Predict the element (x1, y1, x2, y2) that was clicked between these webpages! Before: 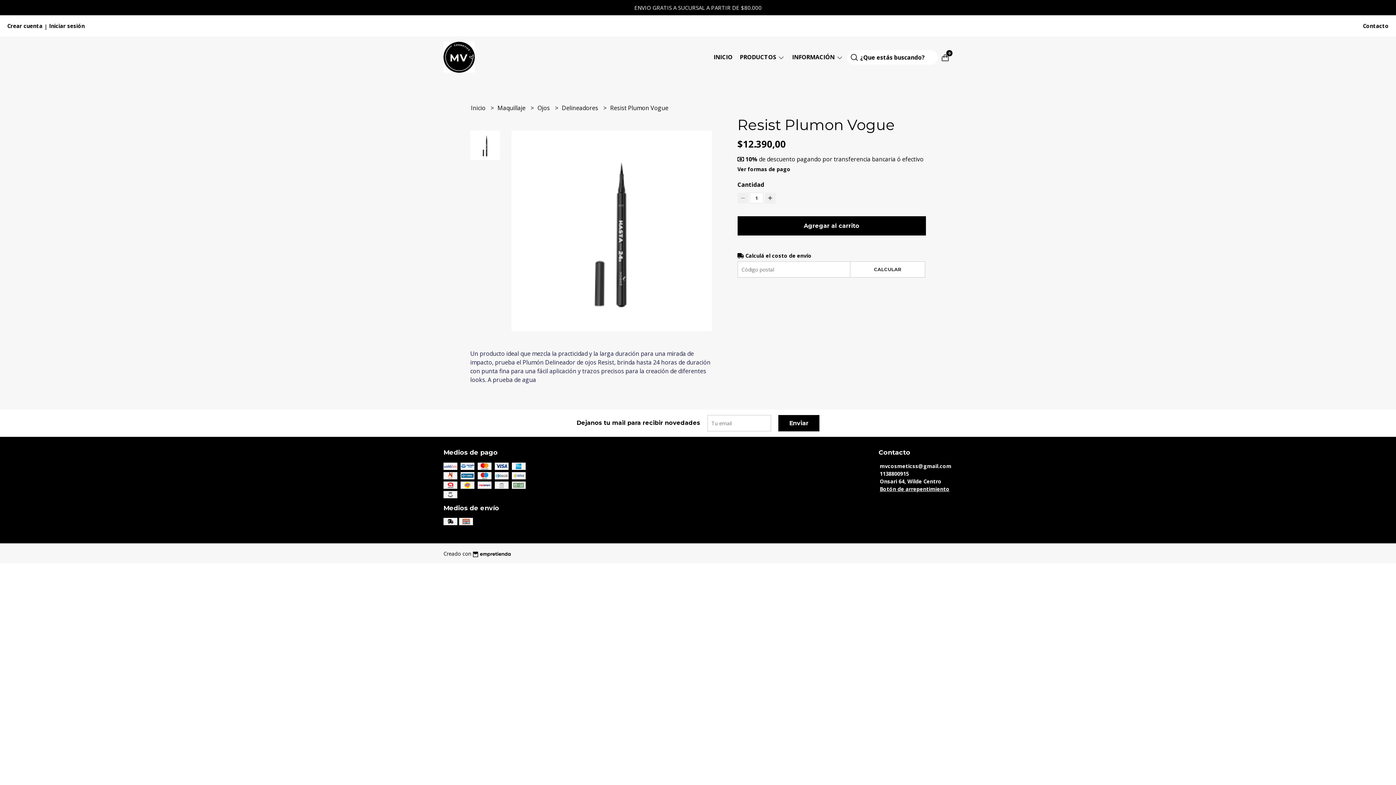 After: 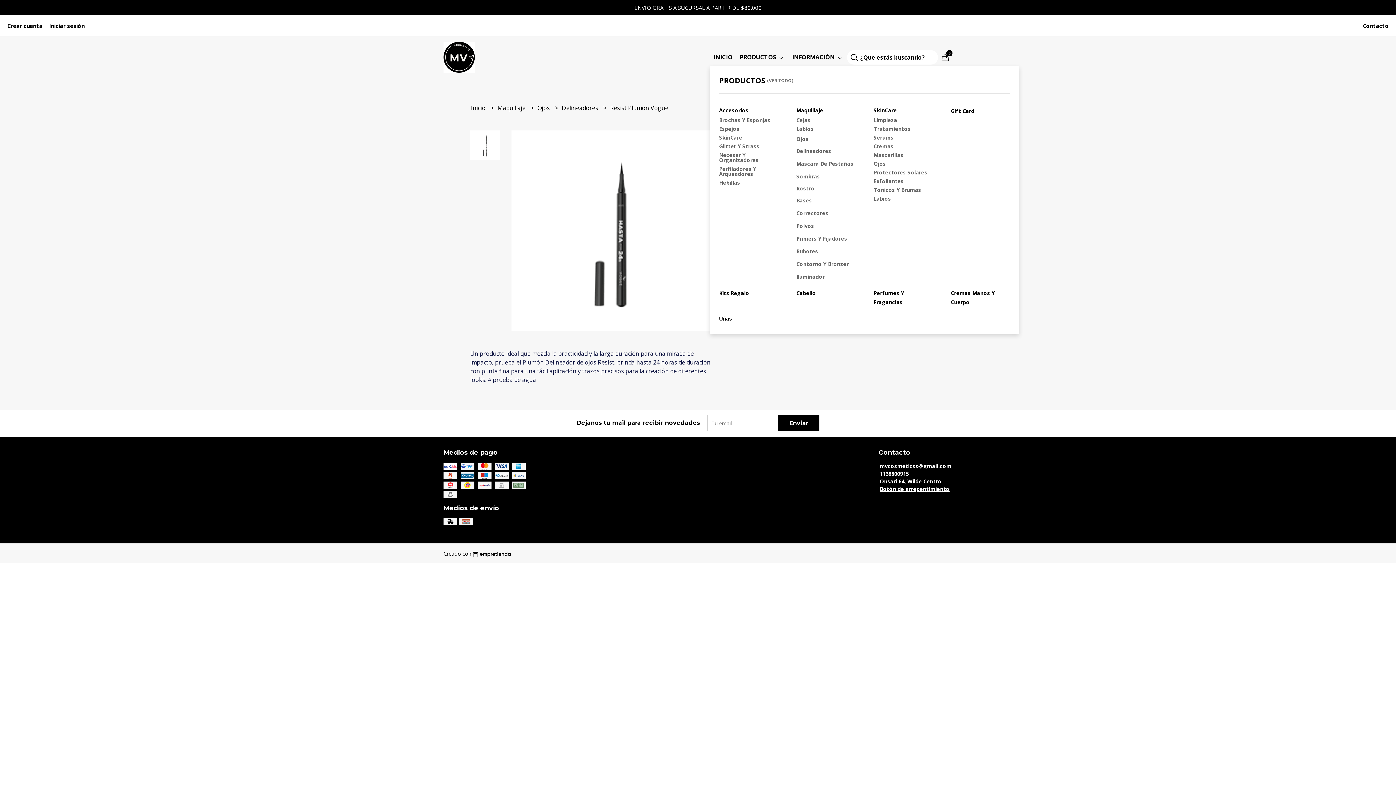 Action: label: PRODUCTOS  bbox: (736, 53, 788, 61)